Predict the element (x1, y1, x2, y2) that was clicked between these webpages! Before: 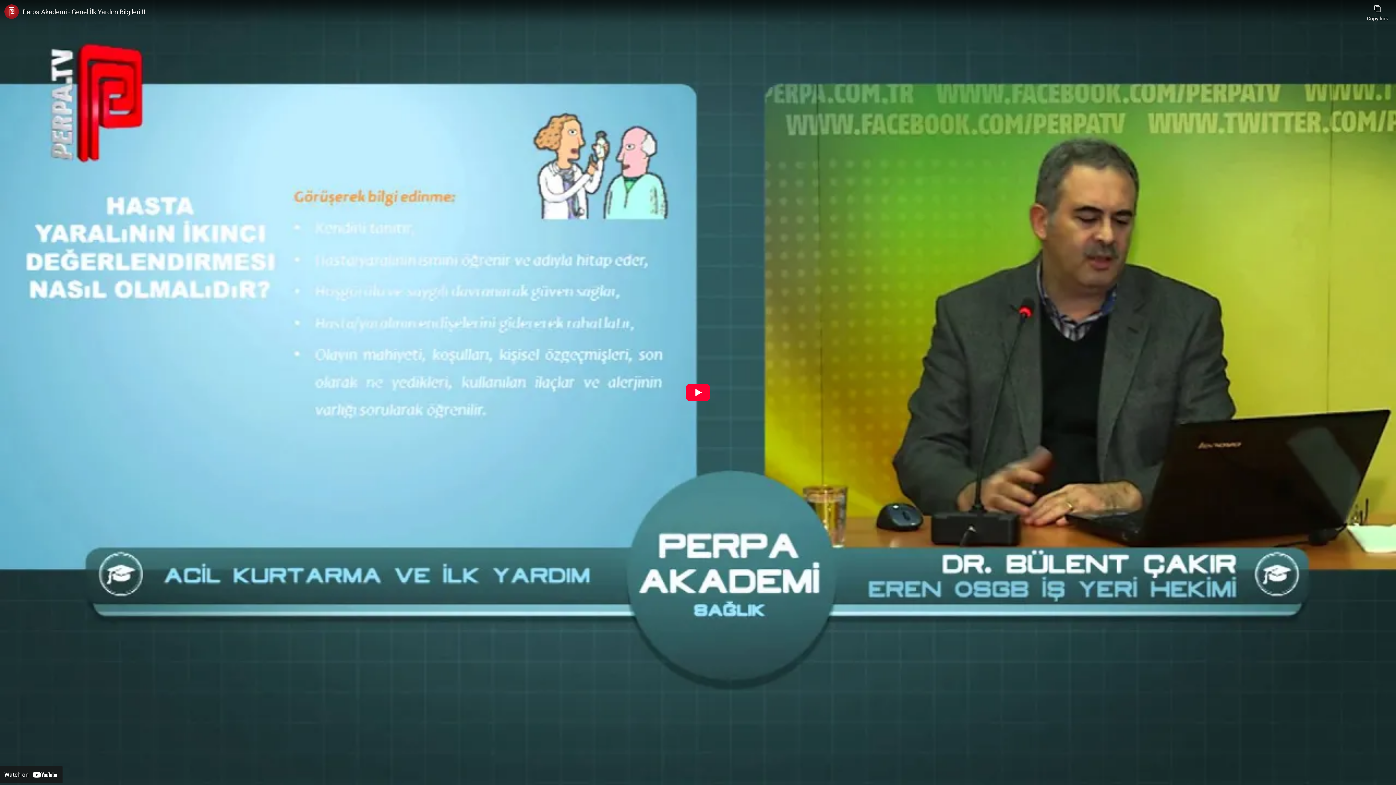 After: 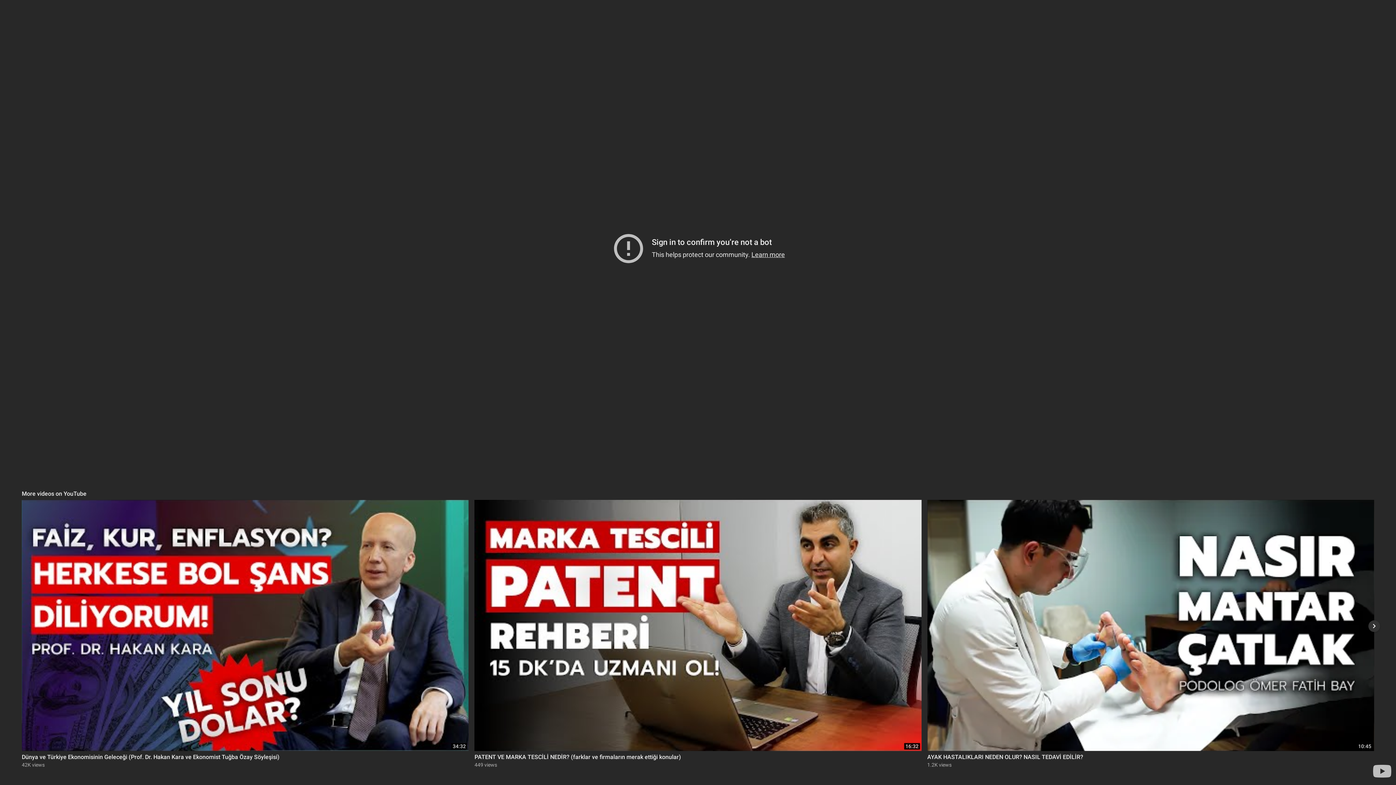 Action: bbox: (685, 384, 710, 401) label: Play